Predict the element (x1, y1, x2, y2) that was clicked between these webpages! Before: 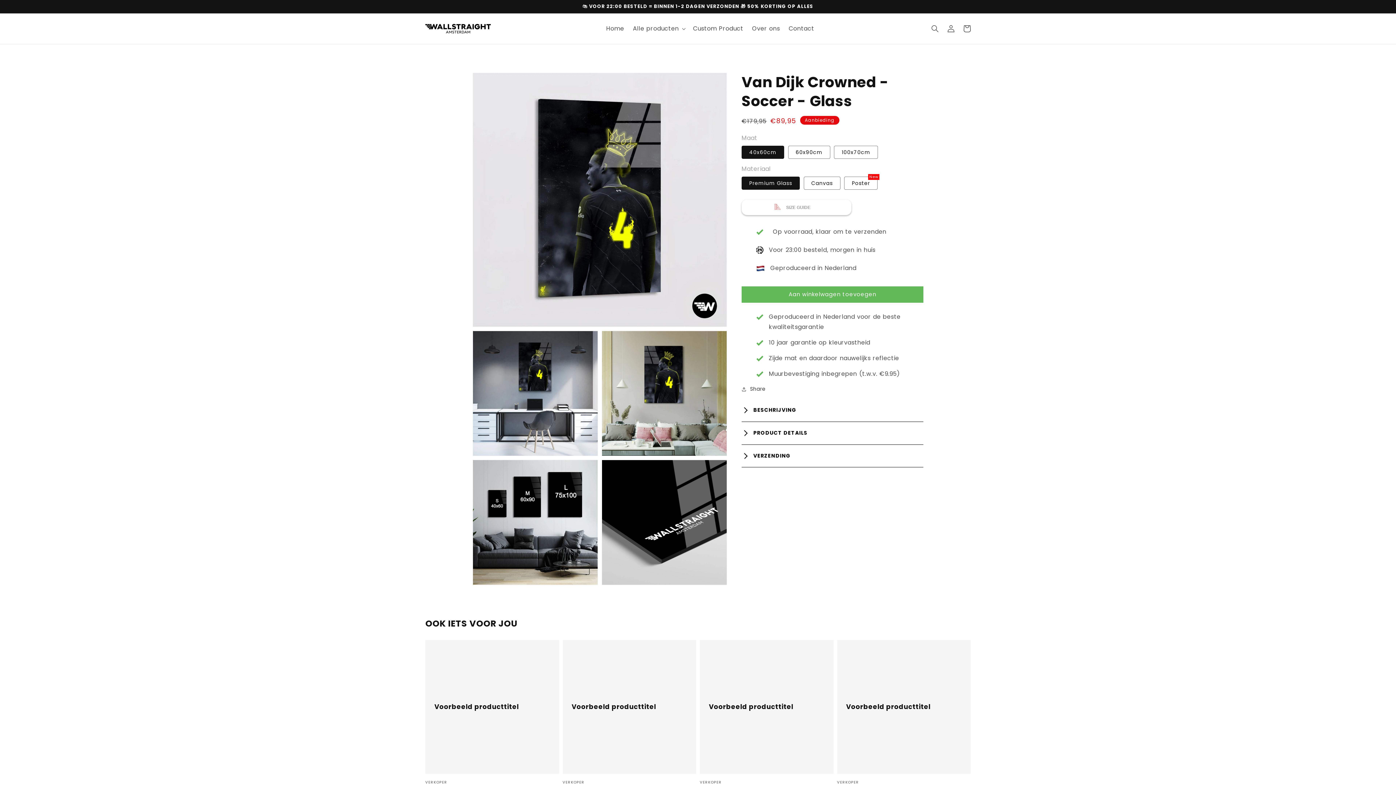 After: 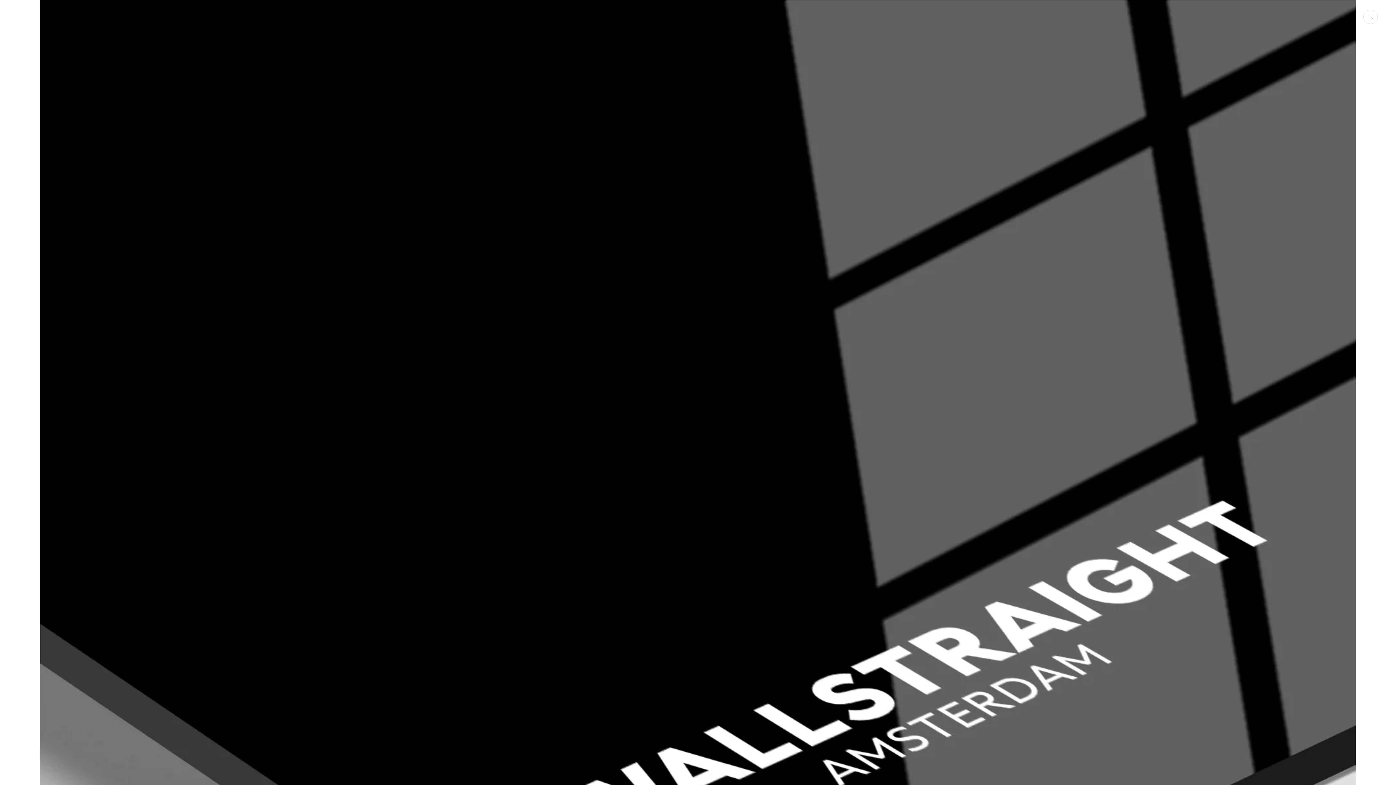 Action: bbox: (602, 460, 726, 585) label: 5 van media openen in galerieweergave